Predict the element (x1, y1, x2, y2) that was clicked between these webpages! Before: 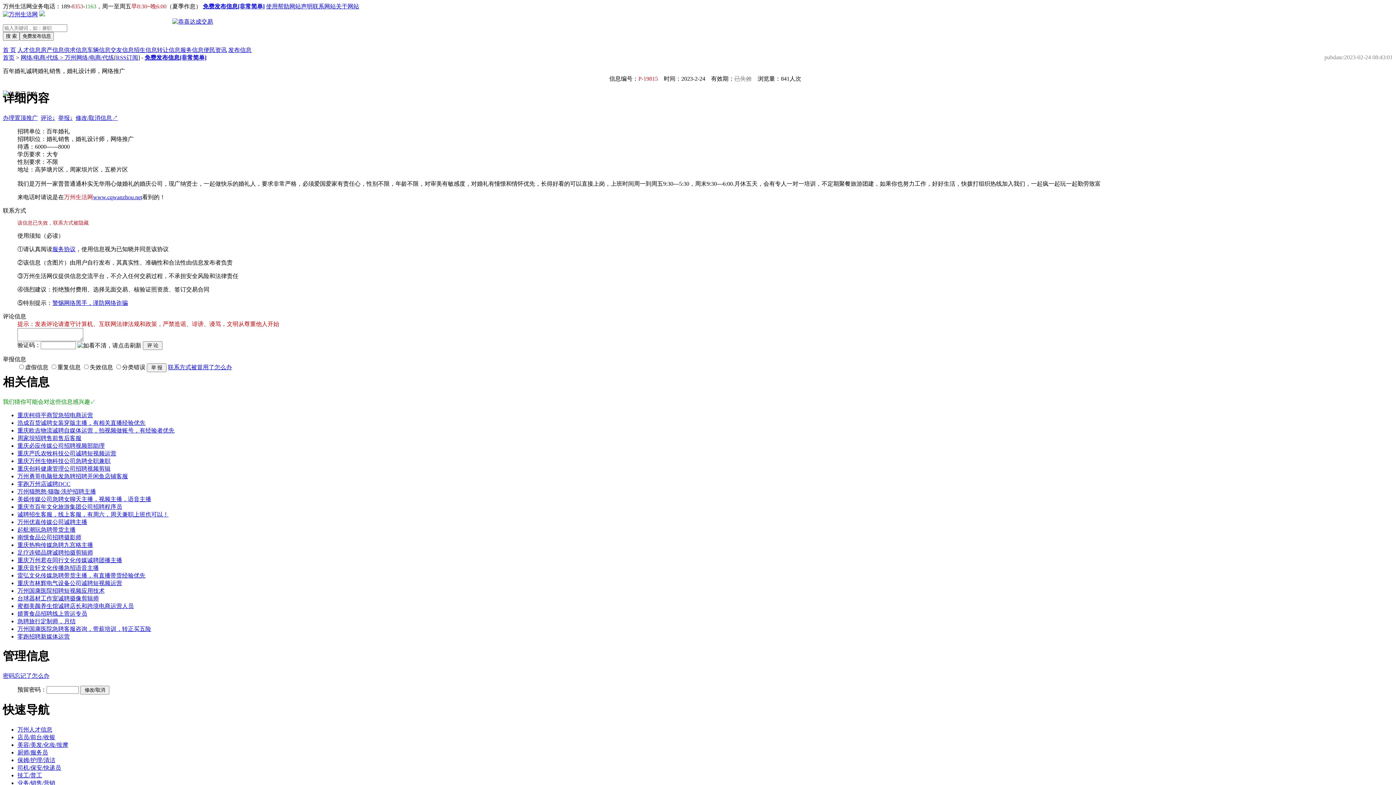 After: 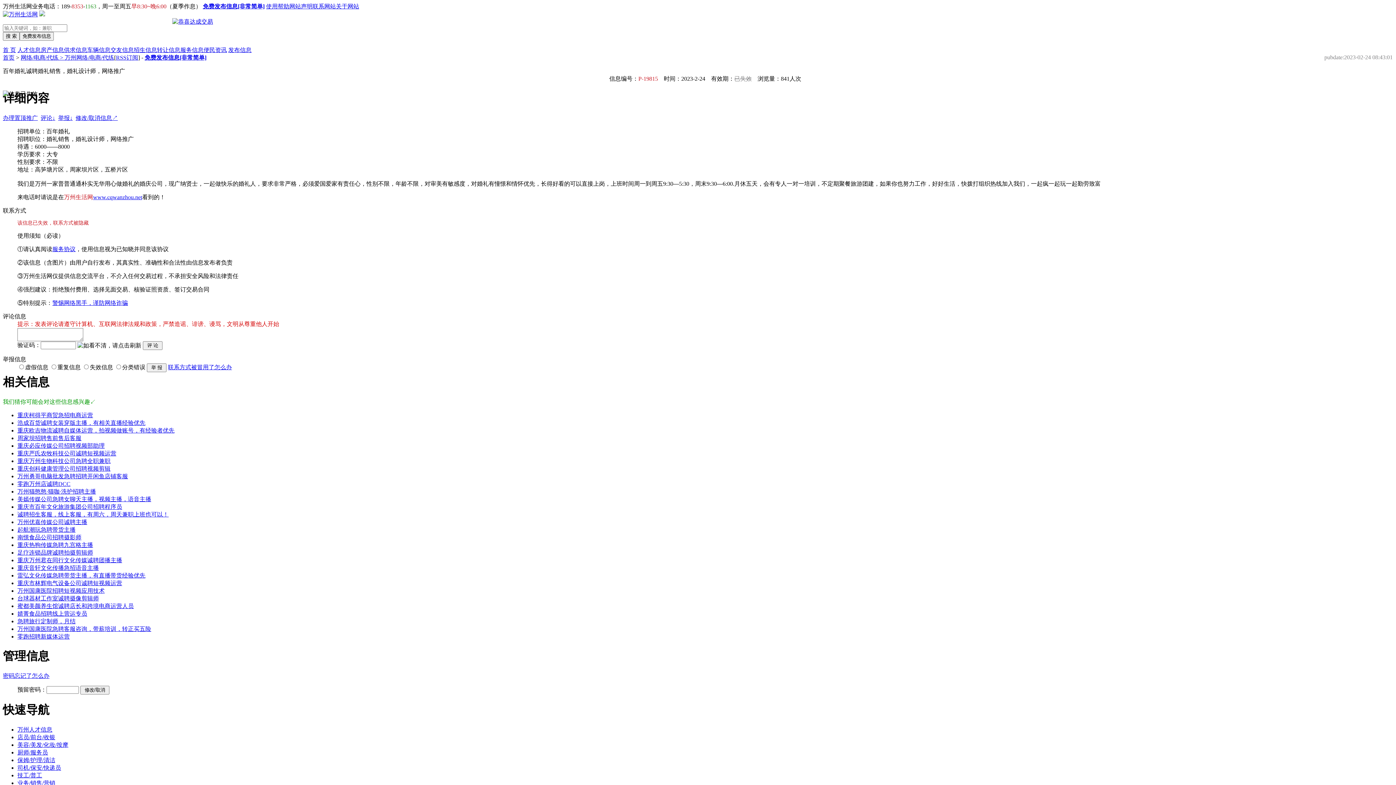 Action: bbox: (336, 3, 359, 9) label: 关于网站